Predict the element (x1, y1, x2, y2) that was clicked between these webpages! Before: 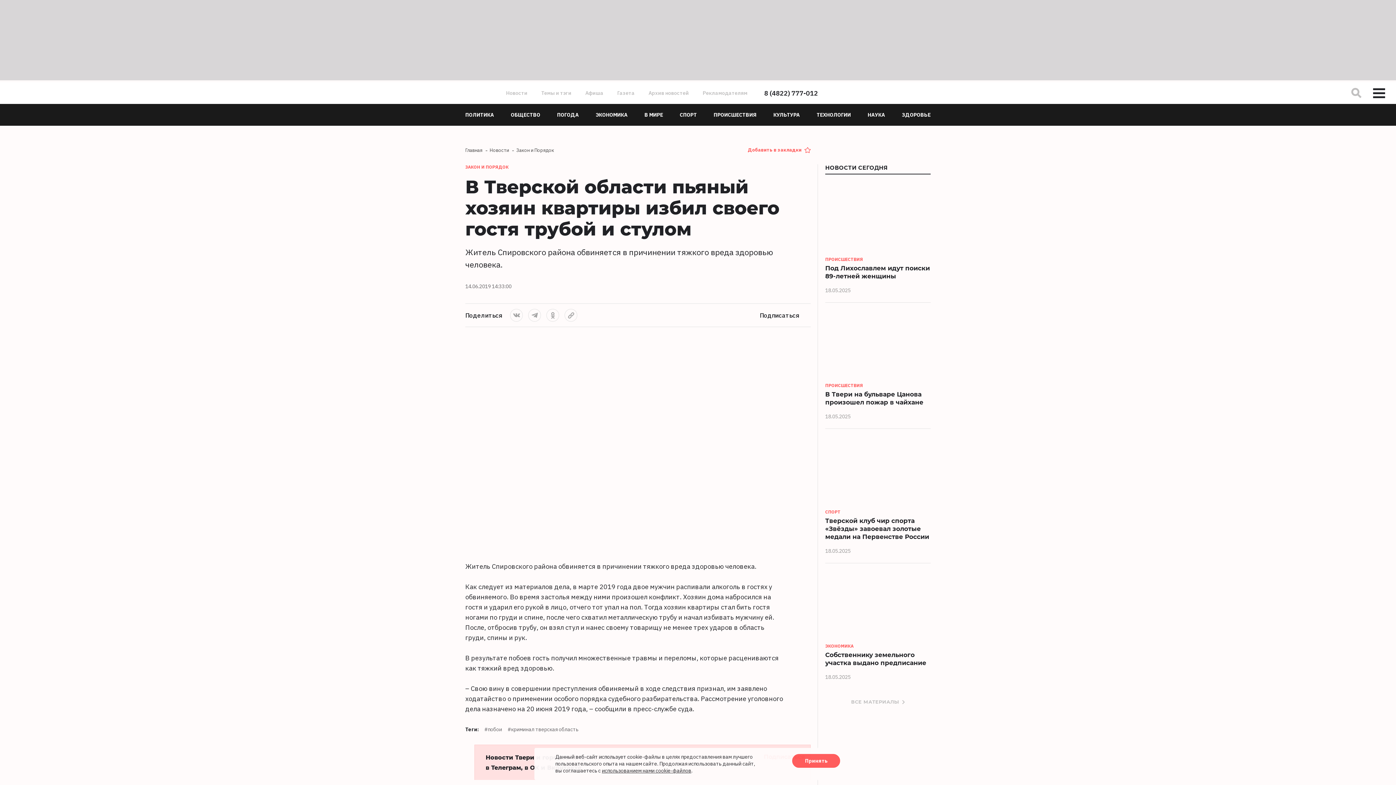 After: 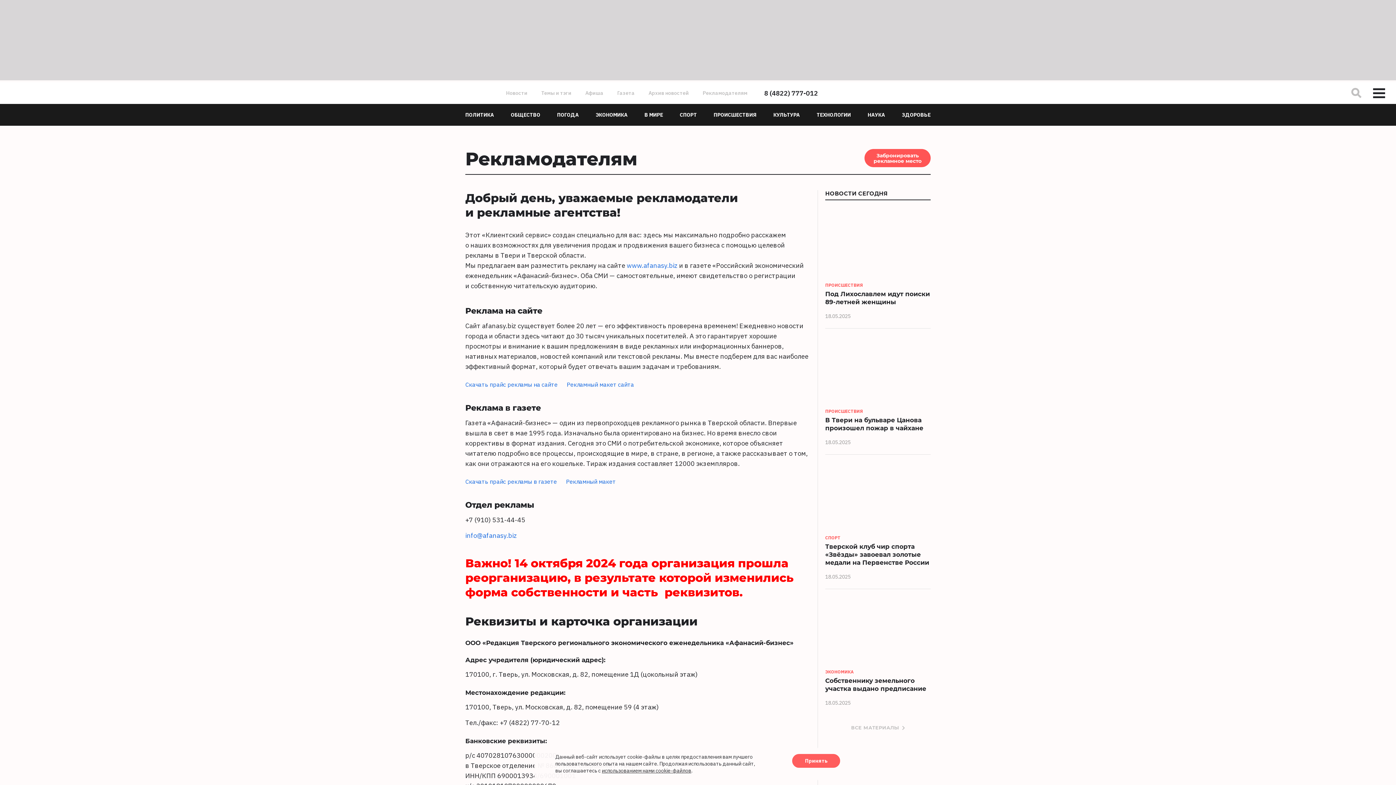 Action: bbox: (702, 89, 747, 96) label: Рекламодателям